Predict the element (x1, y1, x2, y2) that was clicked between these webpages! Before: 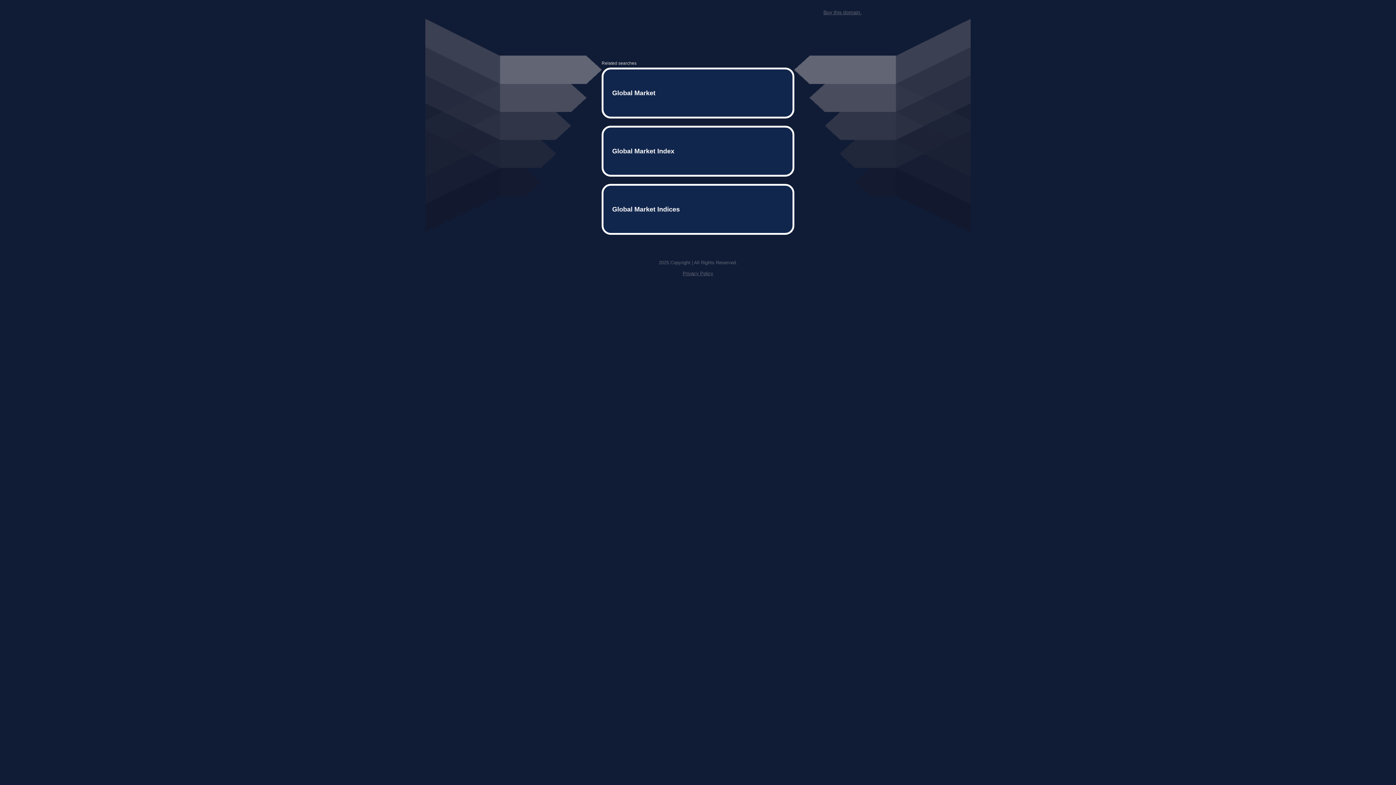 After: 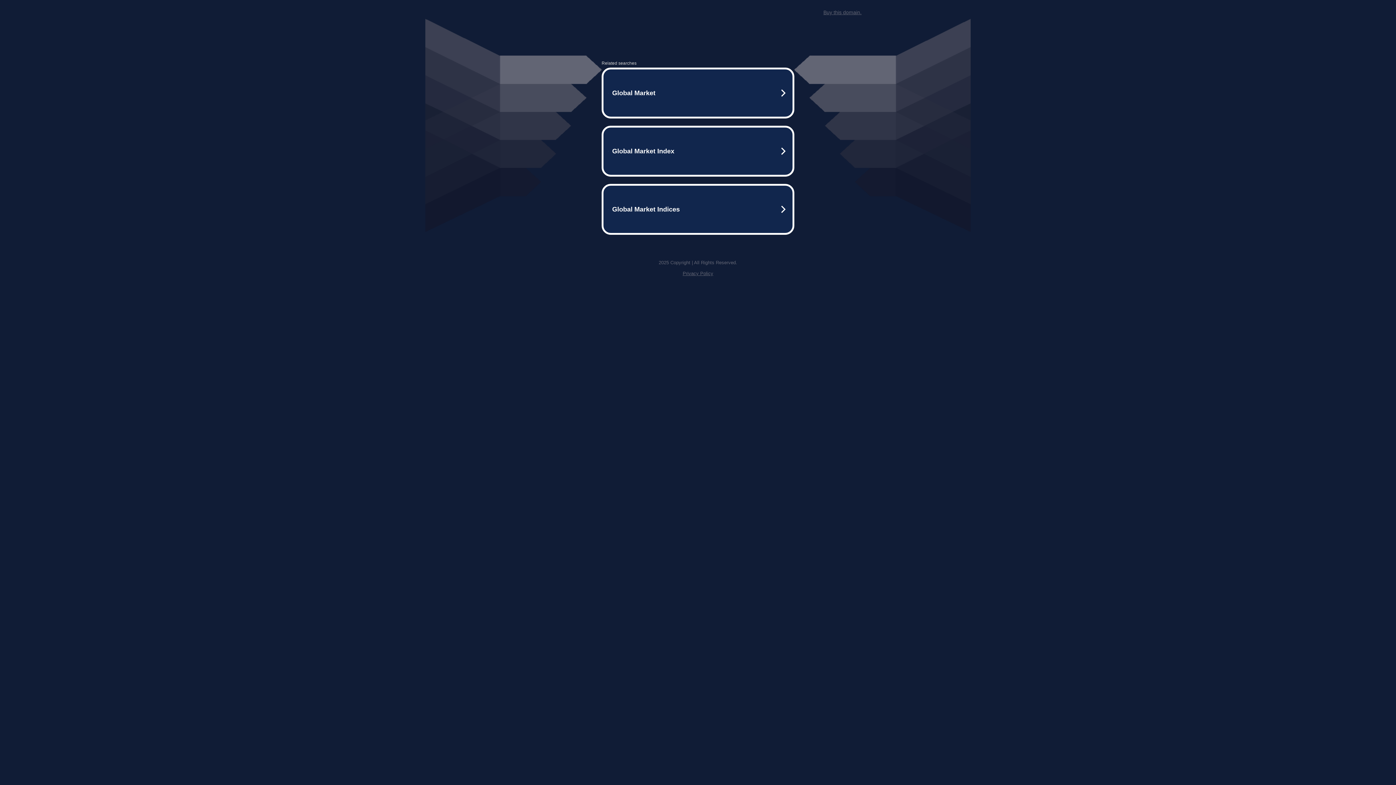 Action: bbox: (682, 259, 713, 264) label: Privacy Policy